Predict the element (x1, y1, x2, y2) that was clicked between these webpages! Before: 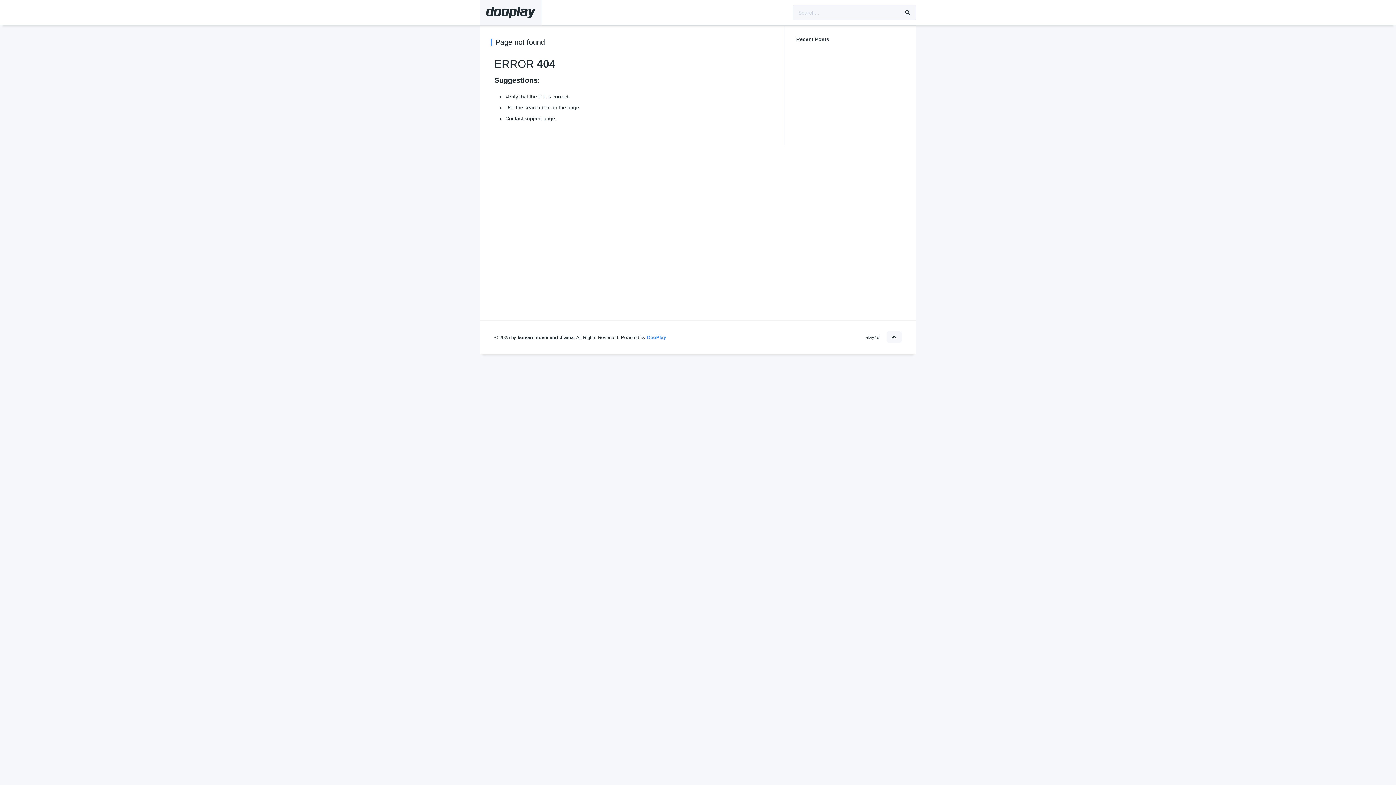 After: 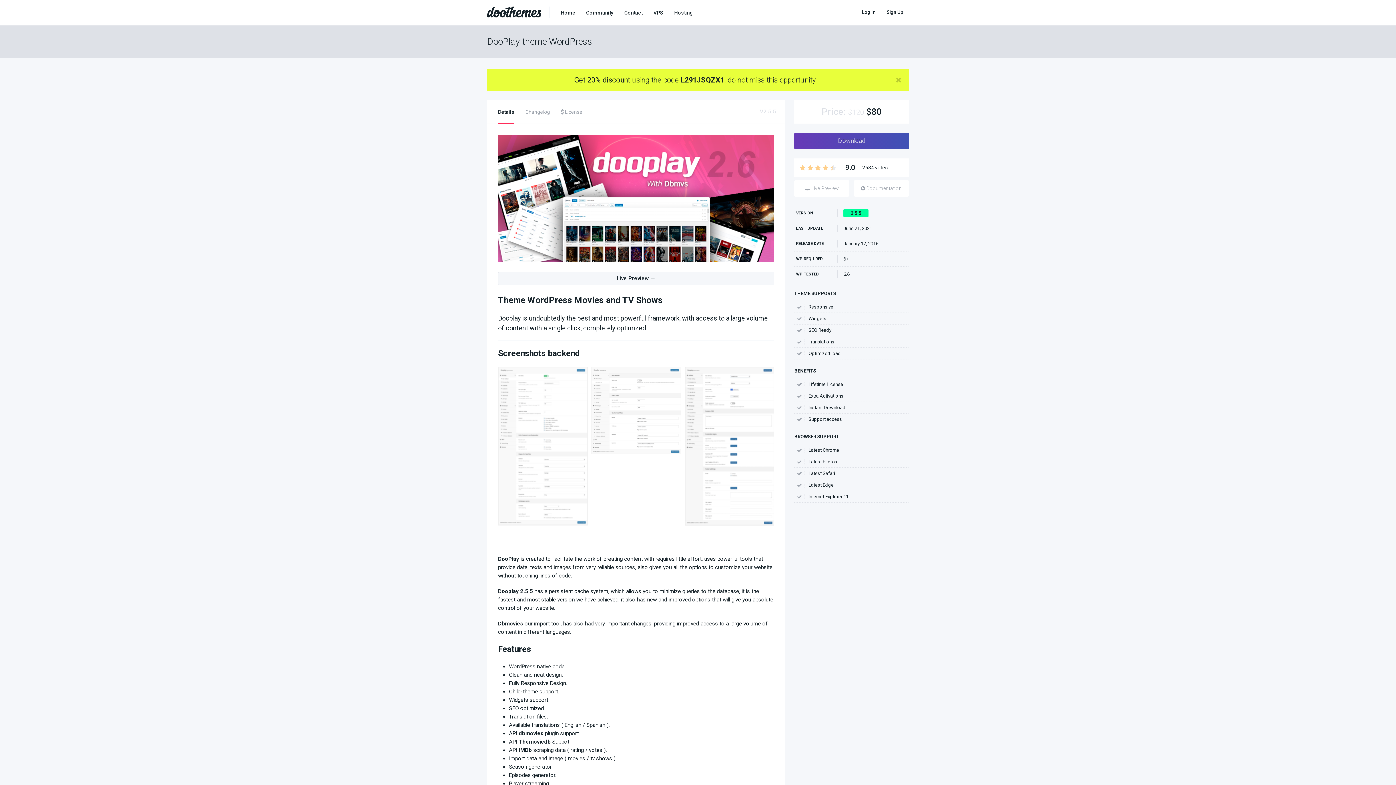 Action: bbox: (647, 334, 666, 340) label: DooPlay